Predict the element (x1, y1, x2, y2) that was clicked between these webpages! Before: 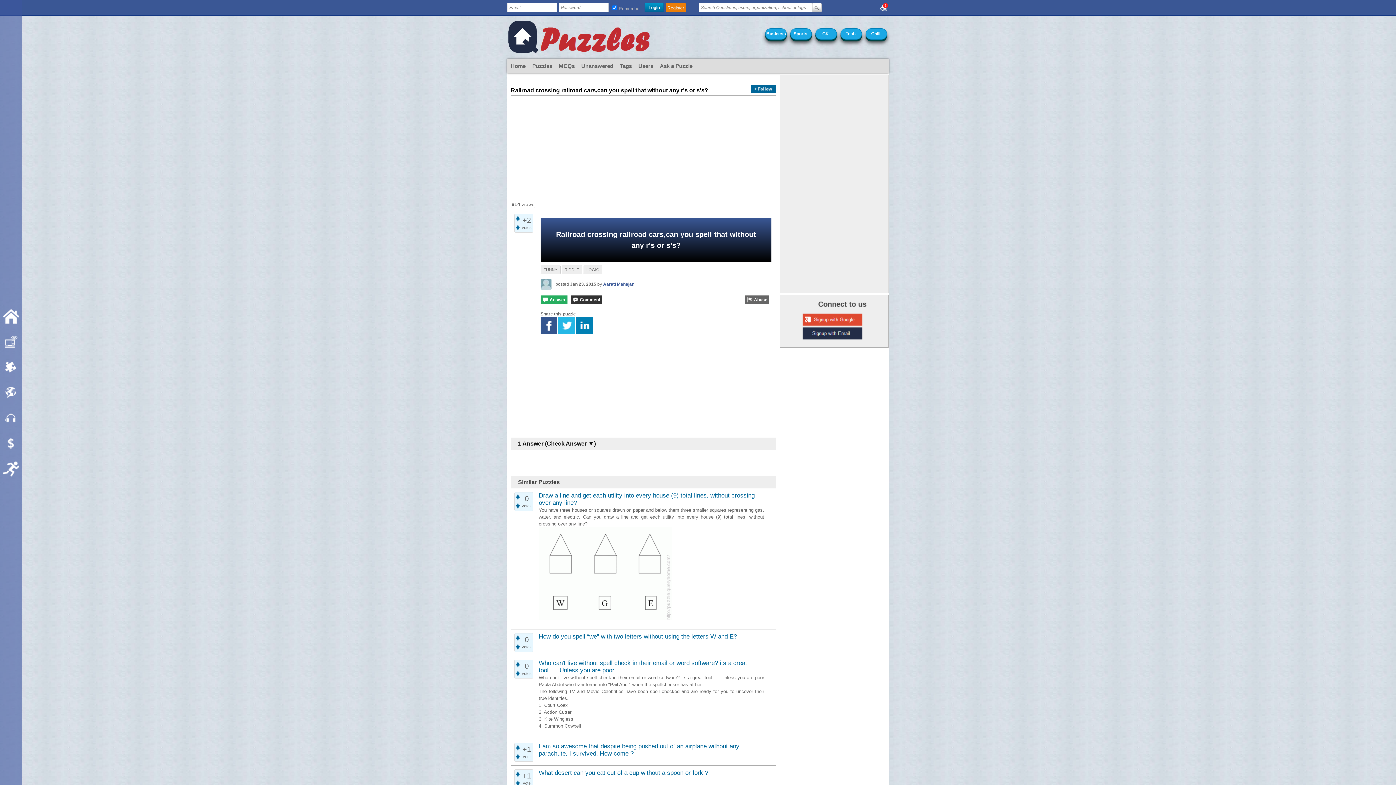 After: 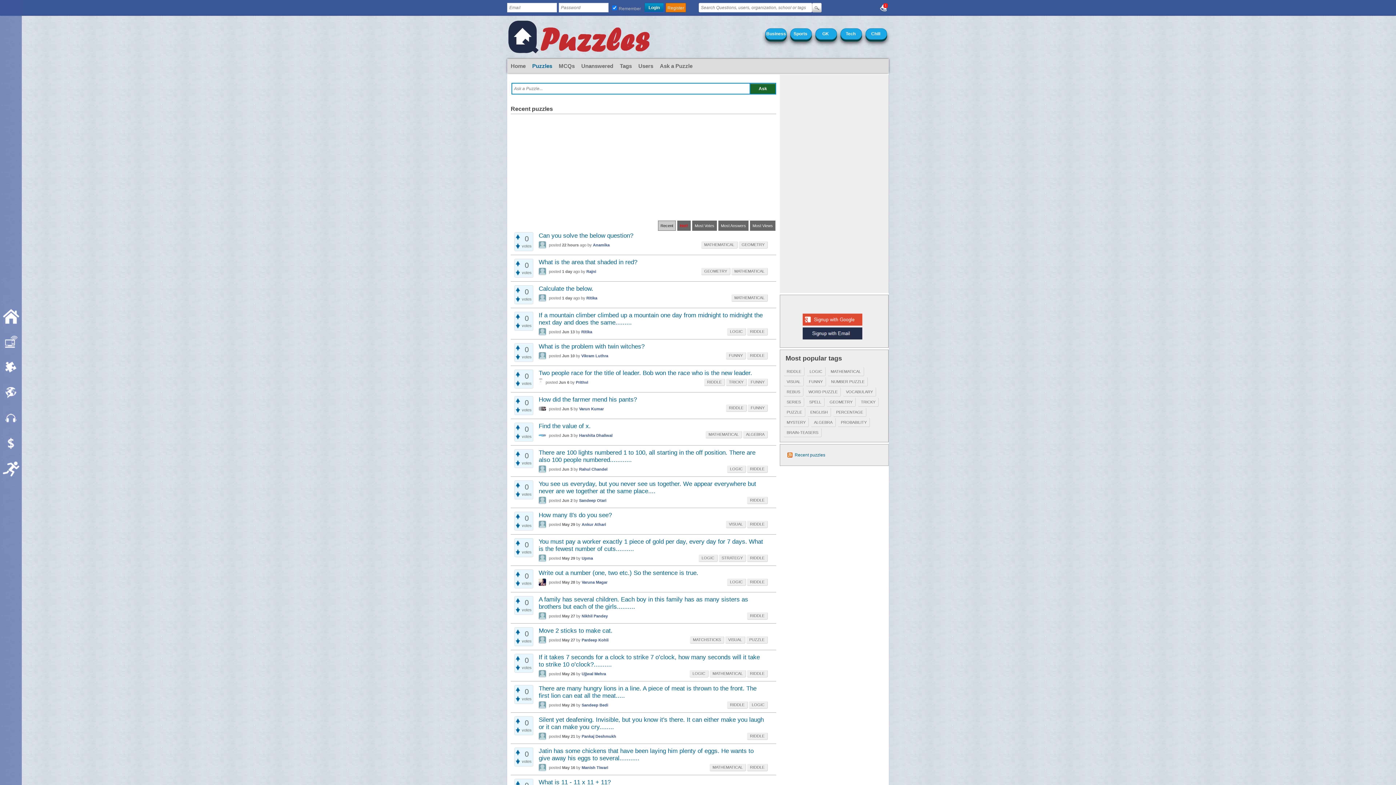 Action: label: Puzzles bbox: (529, 59, 555, 72)